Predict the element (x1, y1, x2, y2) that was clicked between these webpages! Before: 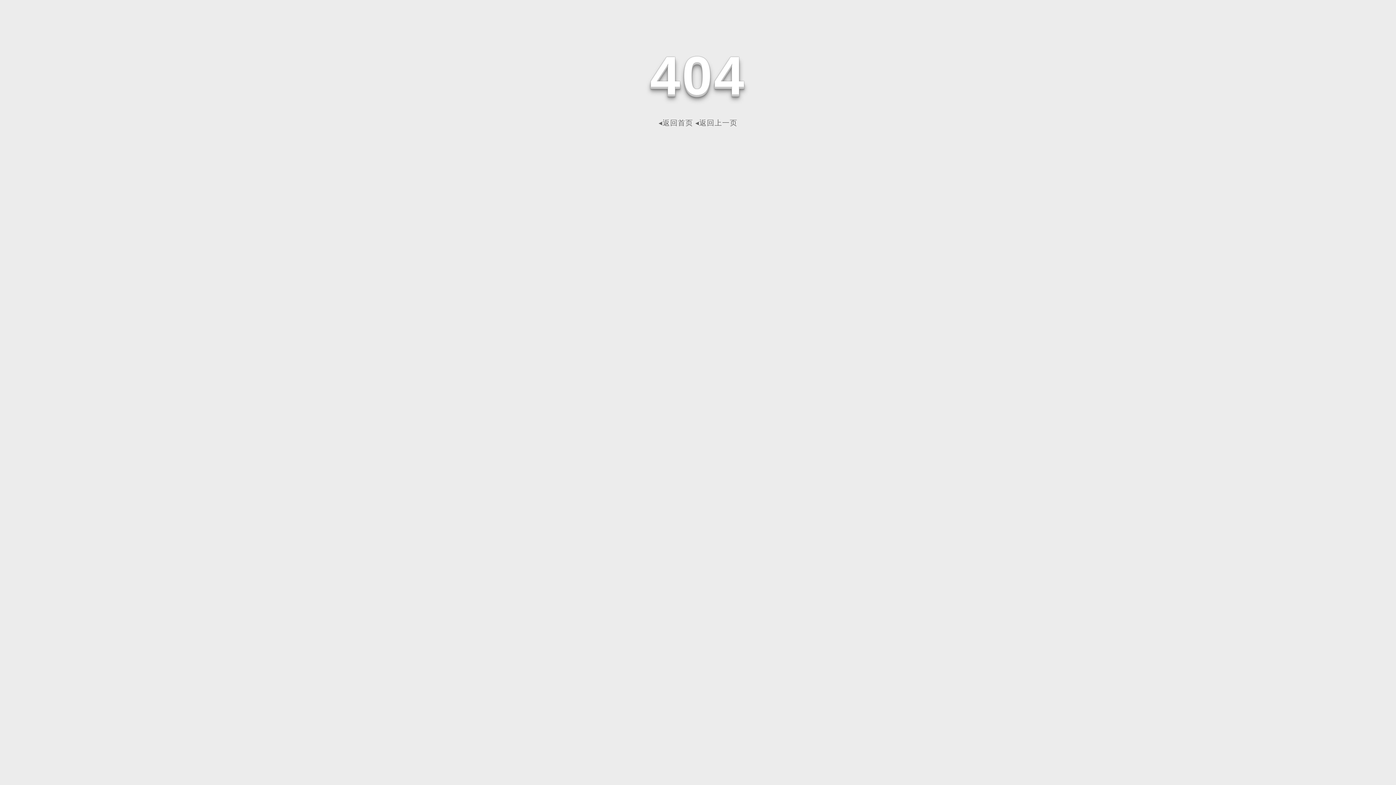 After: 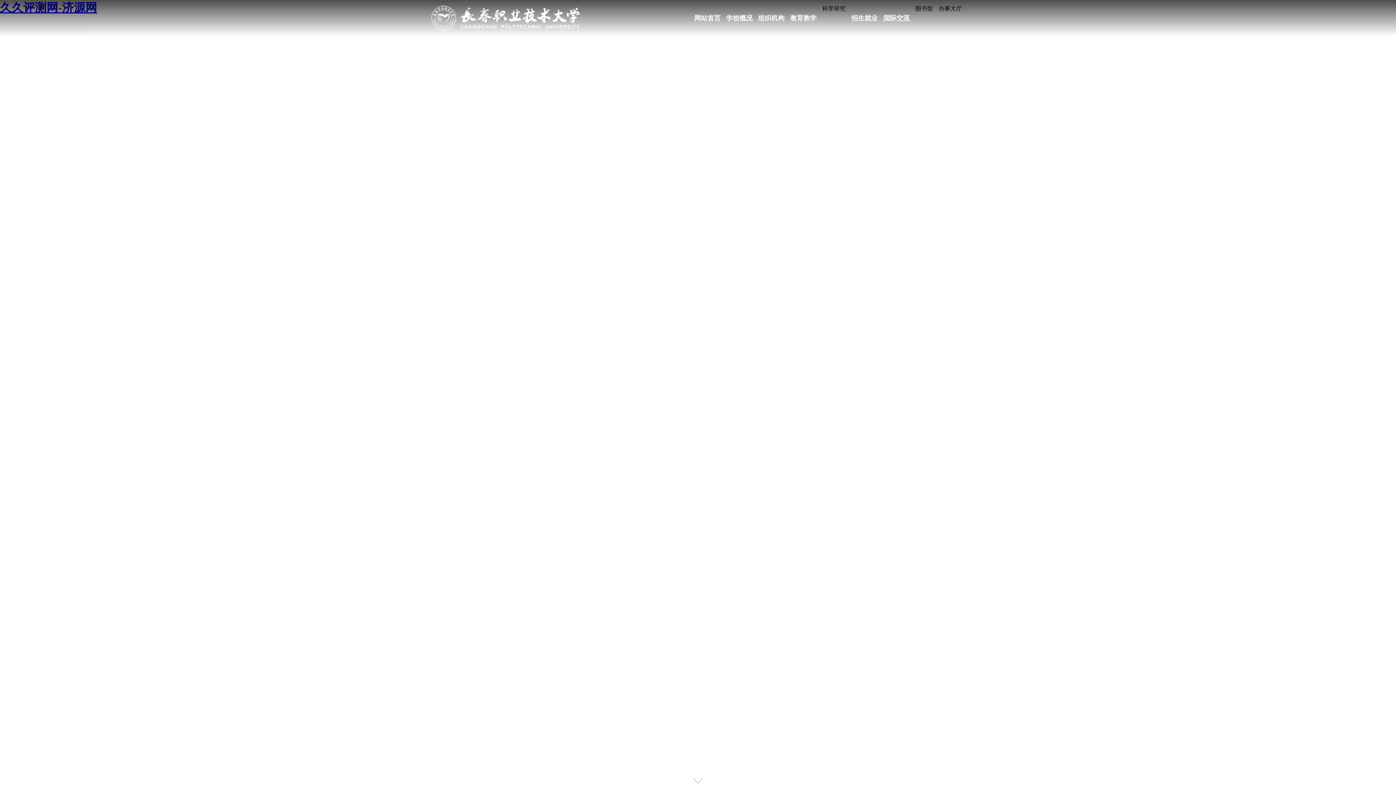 Action: label: ◂返回首页 bbox: (658, 118, 693, 126)